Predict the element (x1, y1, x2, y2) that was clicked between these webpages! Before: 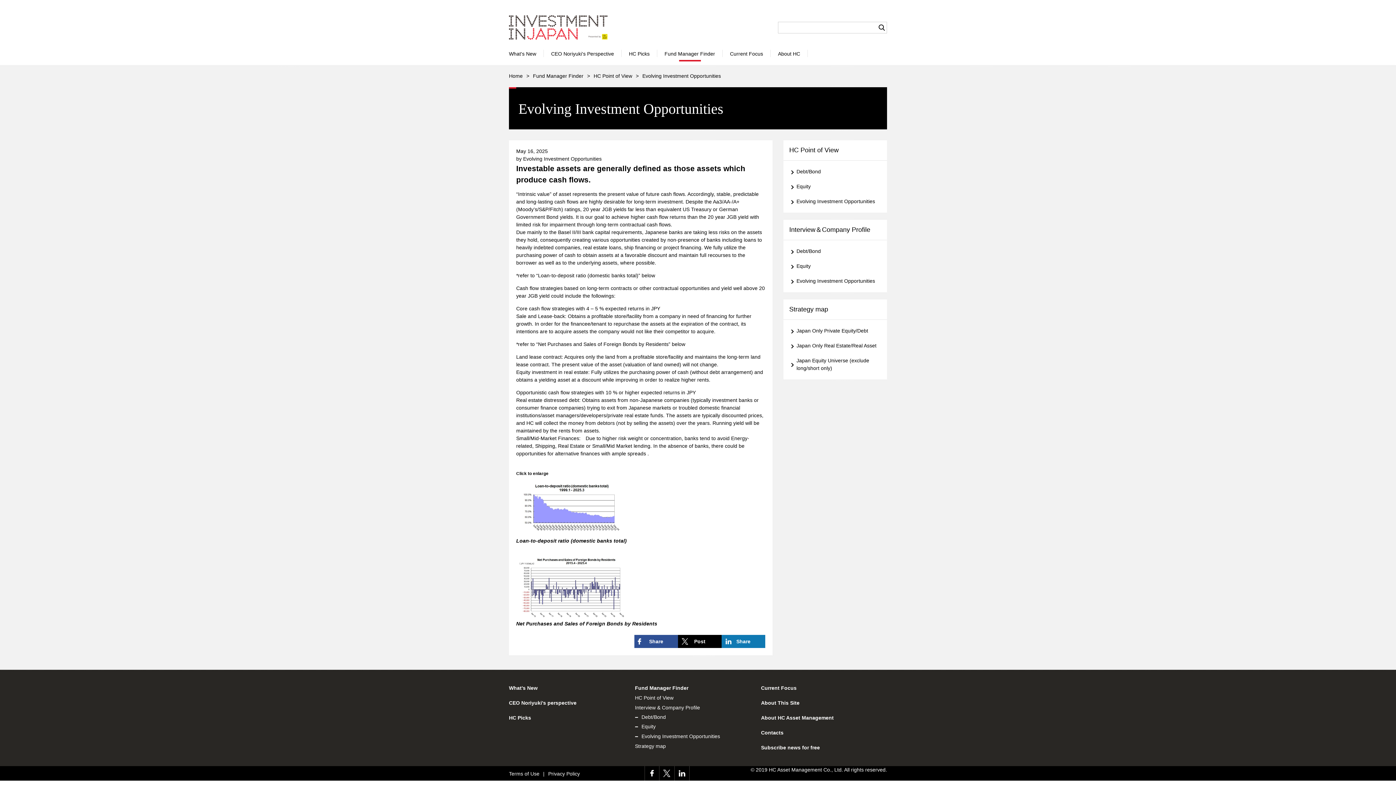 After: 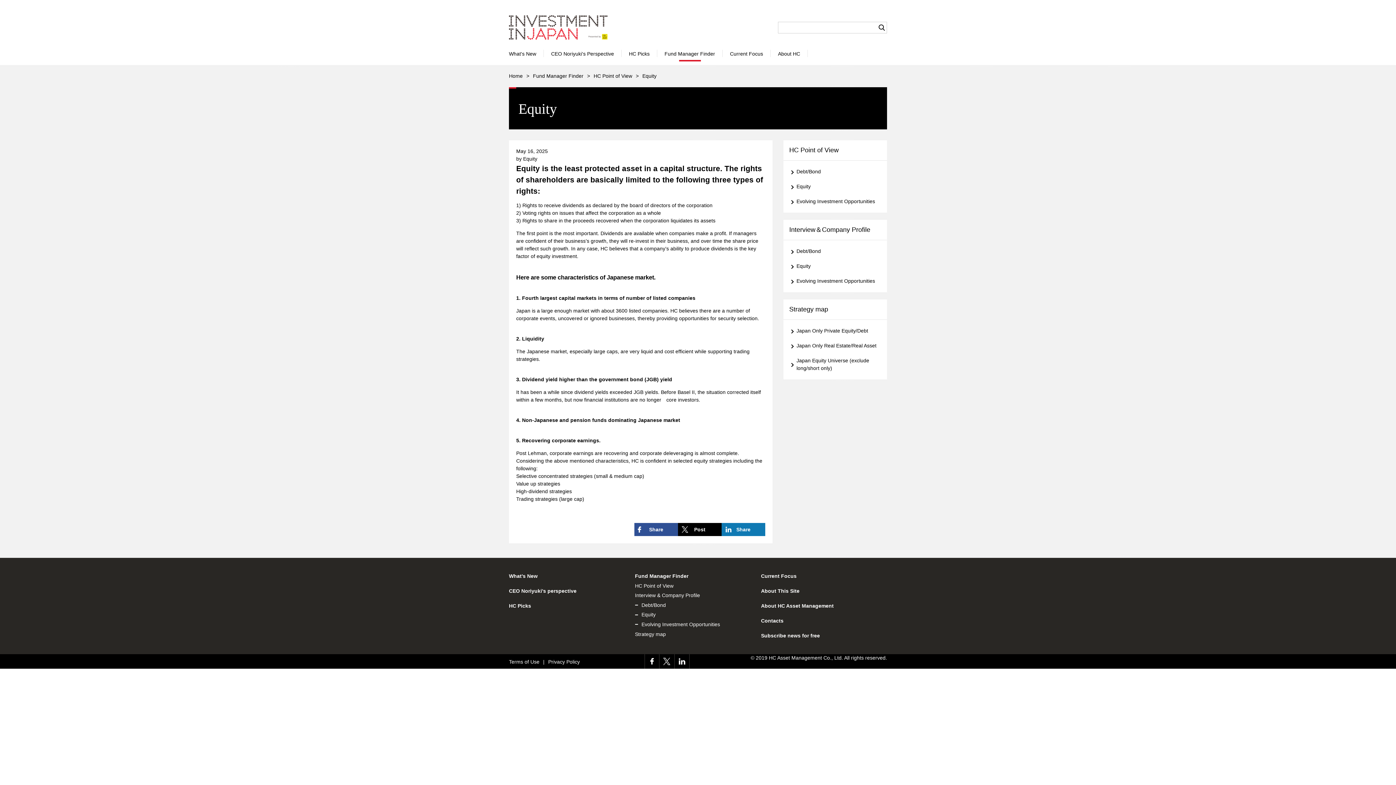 Action: label: Equity bbox: (790, 182, 880, 190)